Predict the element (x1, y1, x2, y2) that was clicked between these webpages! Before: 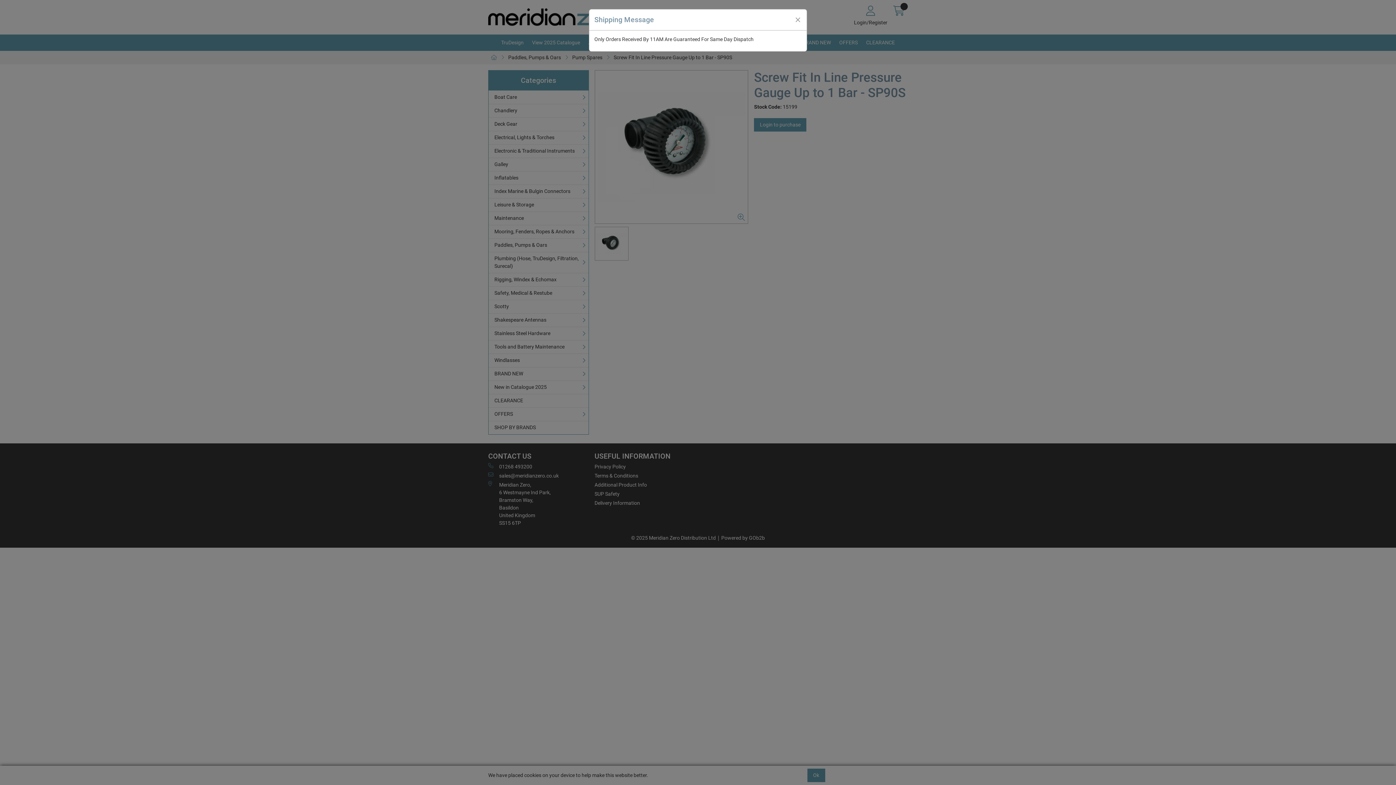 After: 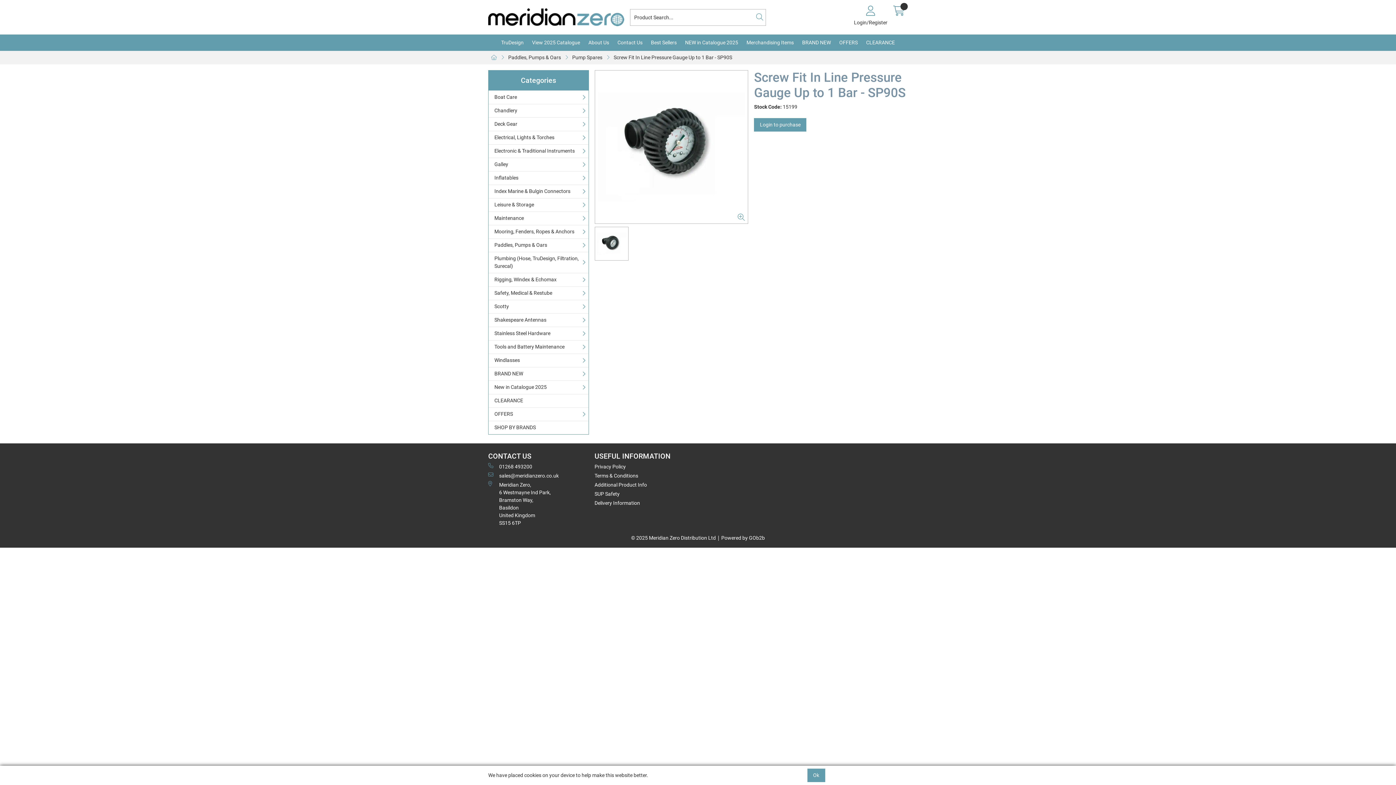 Action: label: Close bbox: (792, 13, 804, 25)